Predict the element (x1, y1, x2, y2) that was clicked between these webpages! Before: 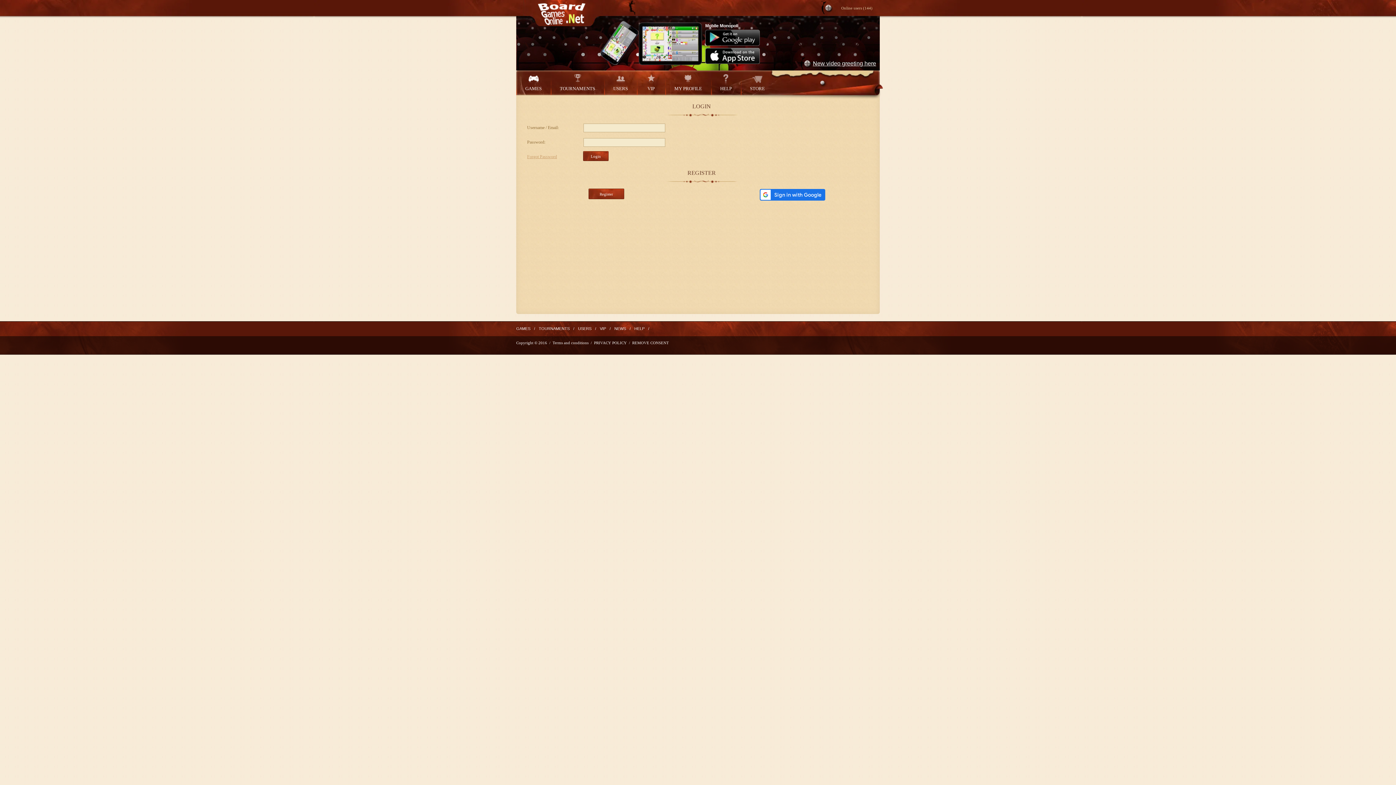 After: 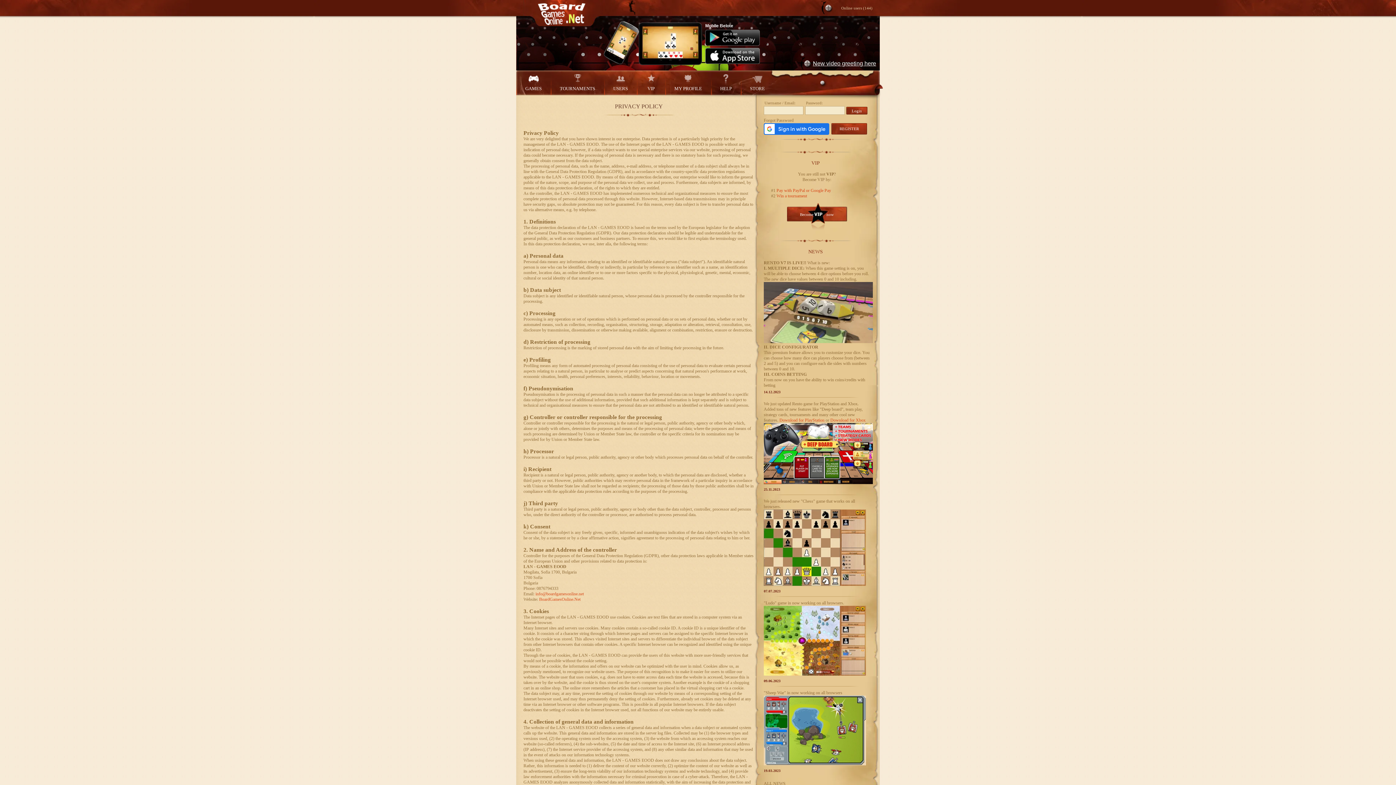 Action: label: PRIVACY POLICY bbox: (594, 340, 626, 345)